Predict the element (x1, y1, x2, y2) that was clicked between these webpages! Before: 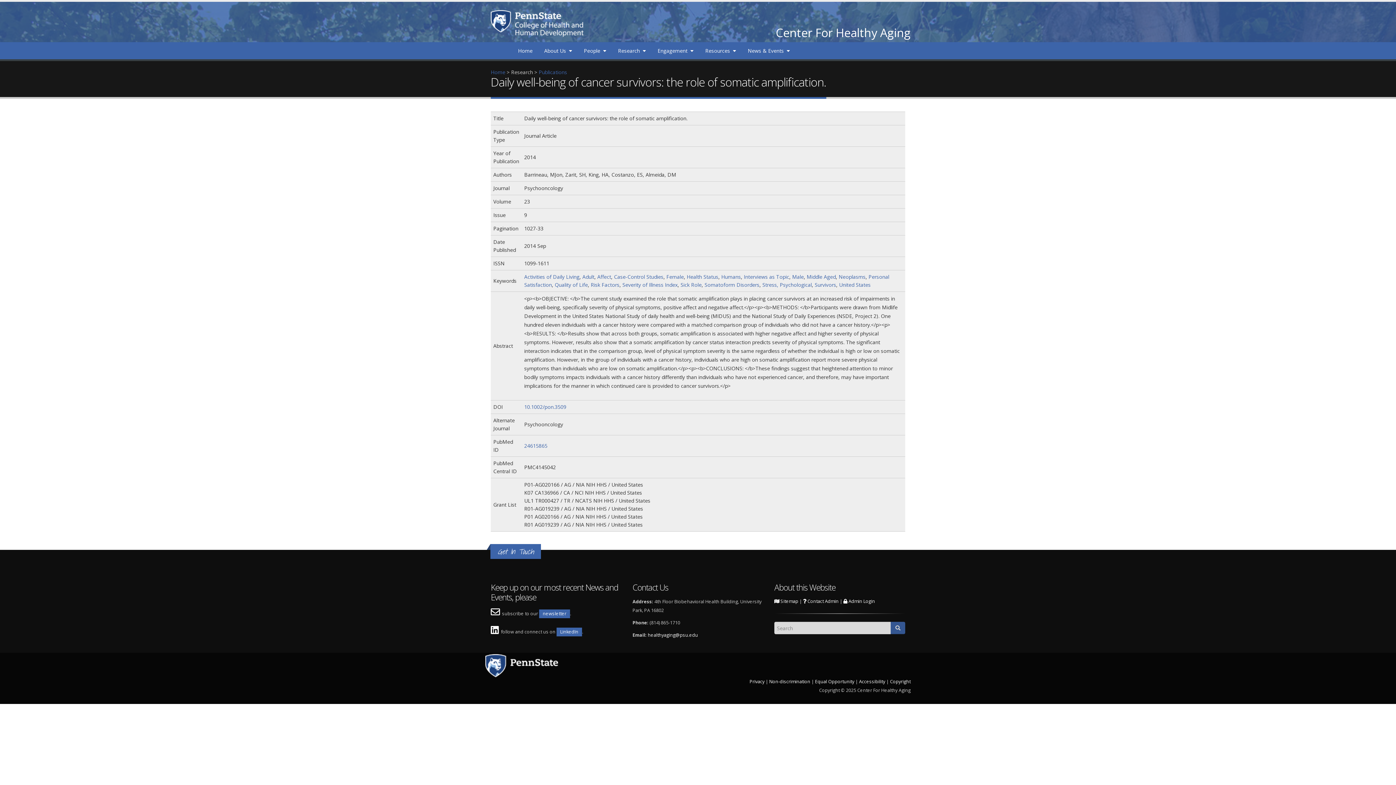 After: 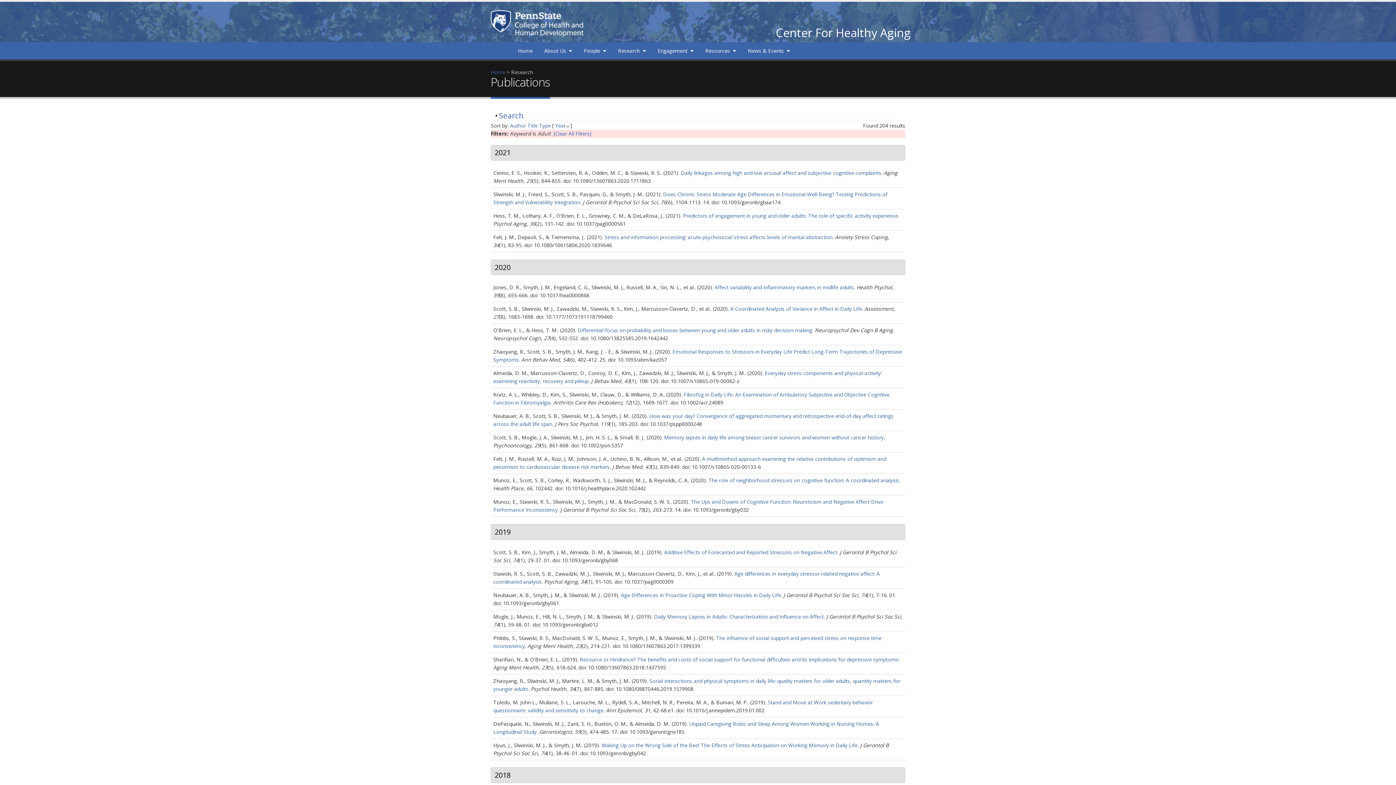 Action: bbox: (582, 273, 594, 280) label: Adult